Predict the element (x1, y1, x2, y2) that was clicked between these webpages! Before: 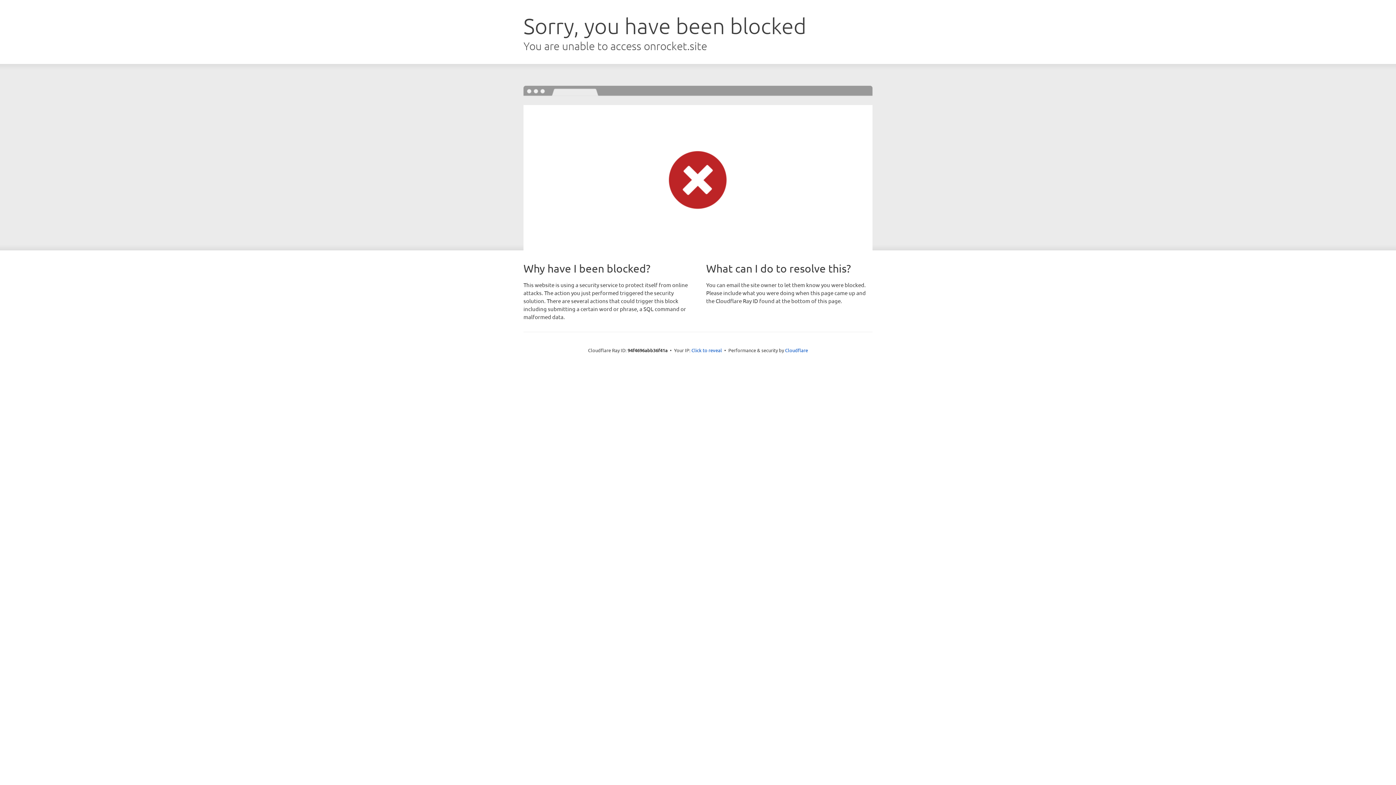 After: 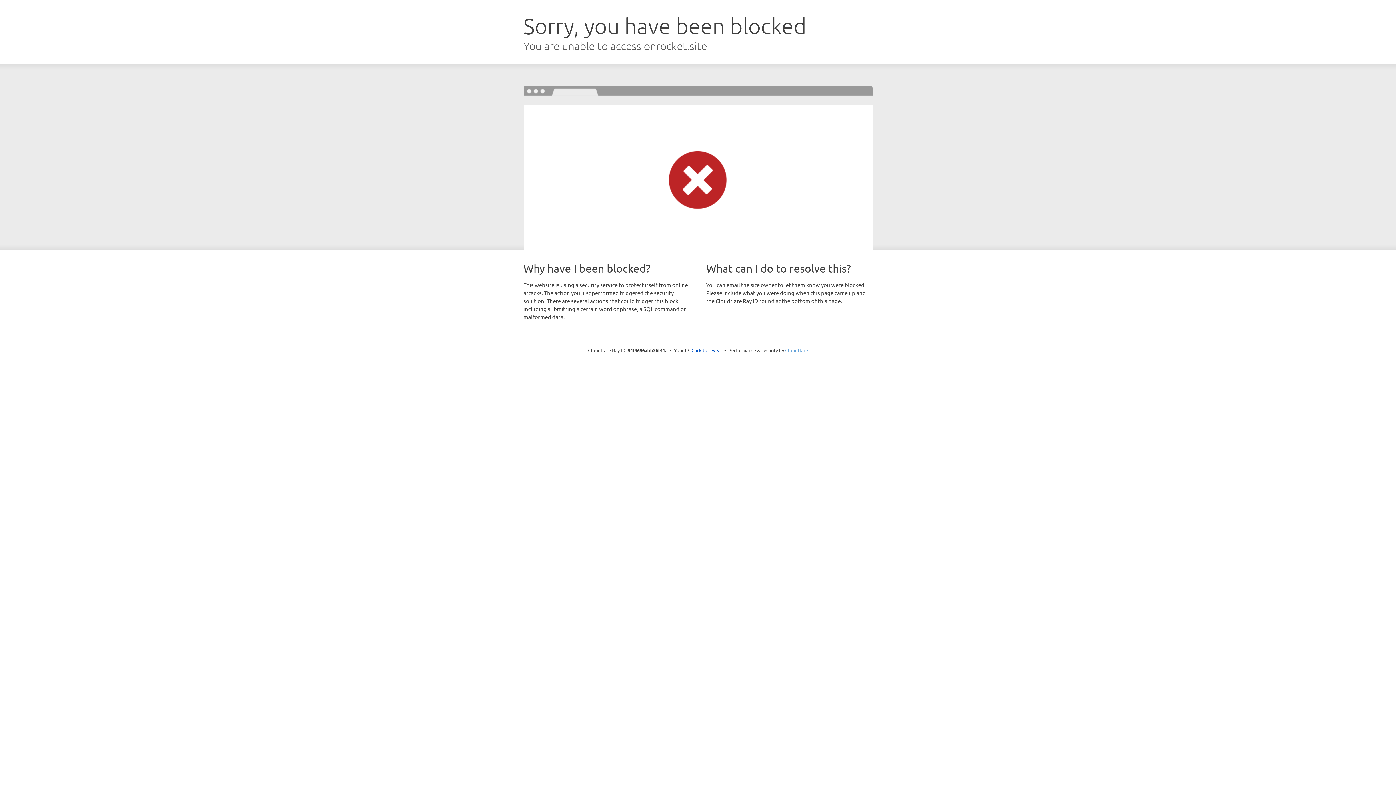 Action: label: Cloudflare bbox: (785, 347, 808, 353)